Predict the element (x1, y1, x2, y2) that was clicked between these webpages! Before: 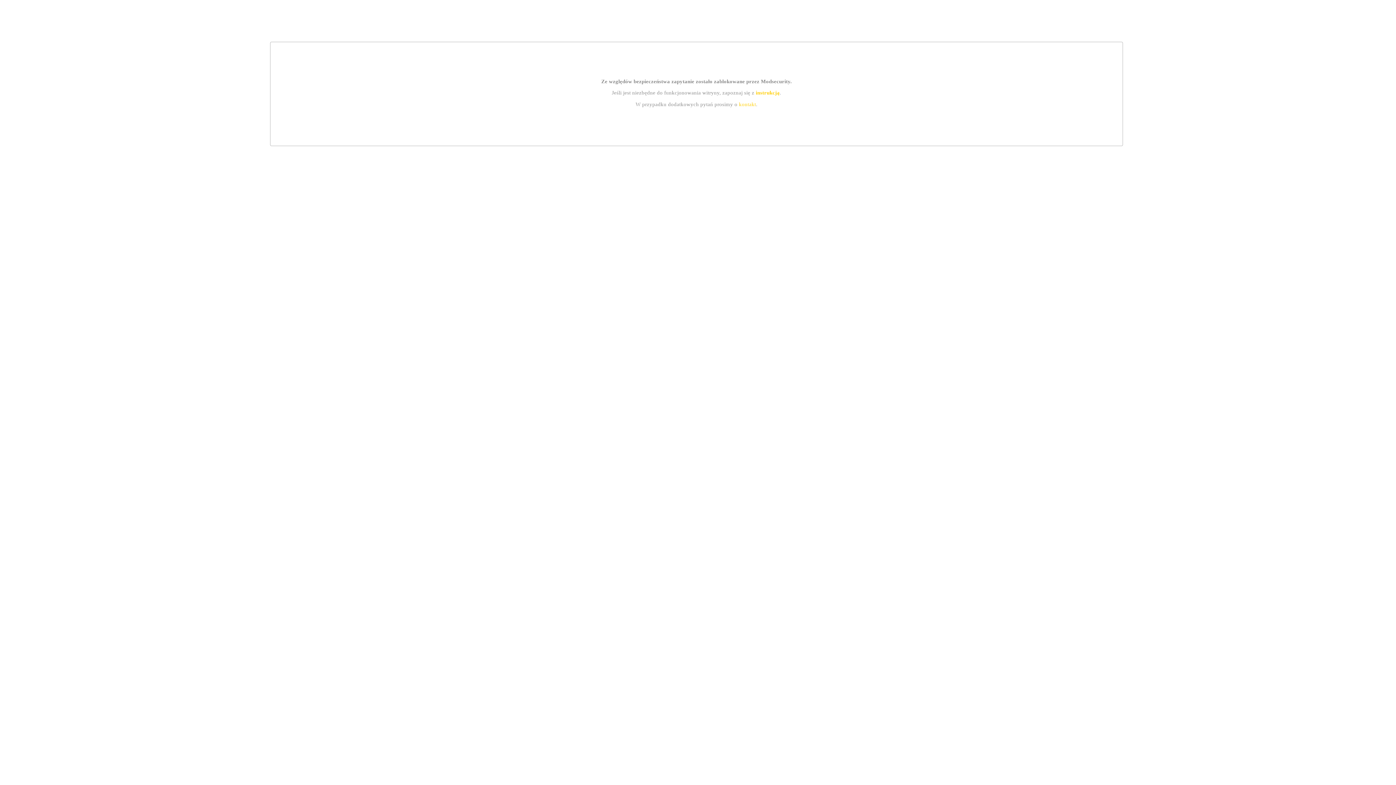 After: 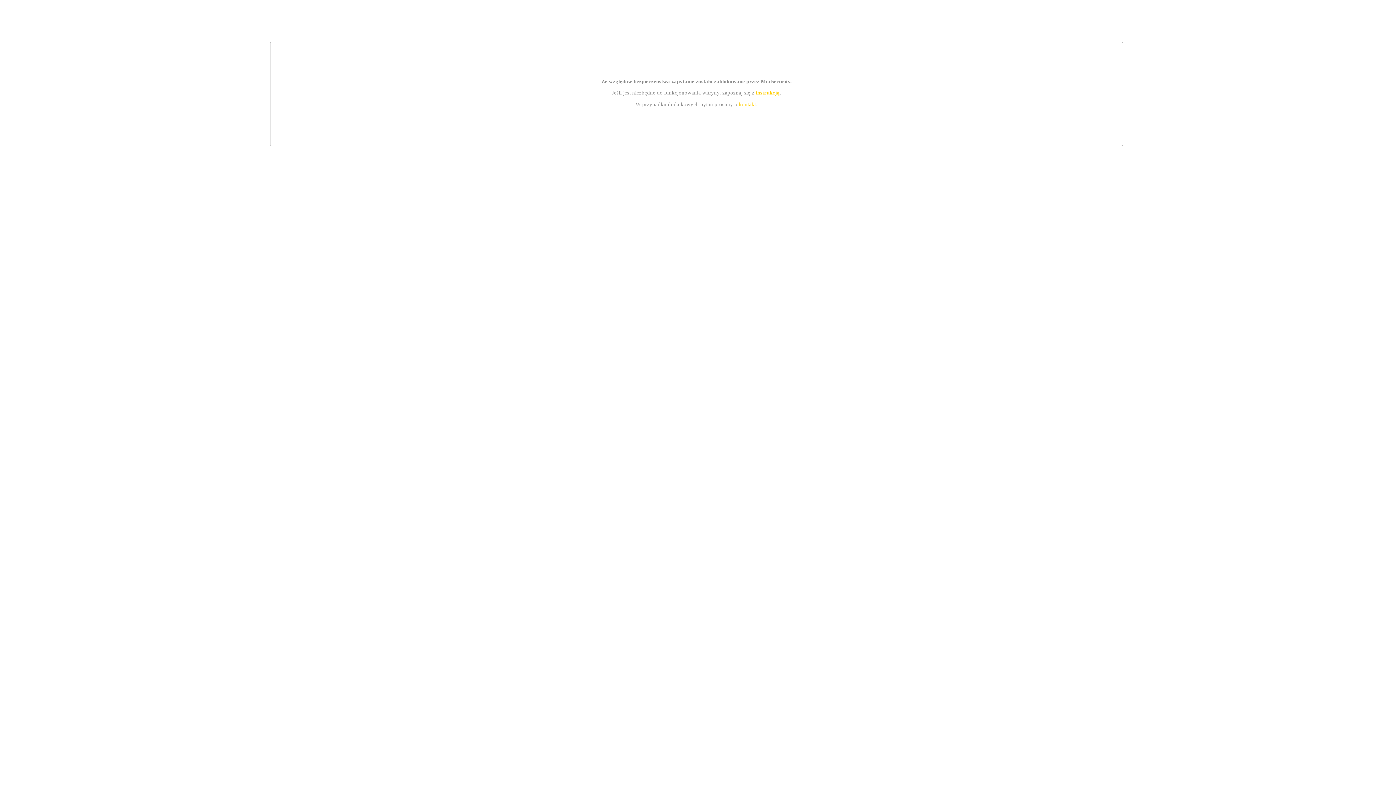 Action: bbox: (755, 89, 779, 95) label: instrukcją